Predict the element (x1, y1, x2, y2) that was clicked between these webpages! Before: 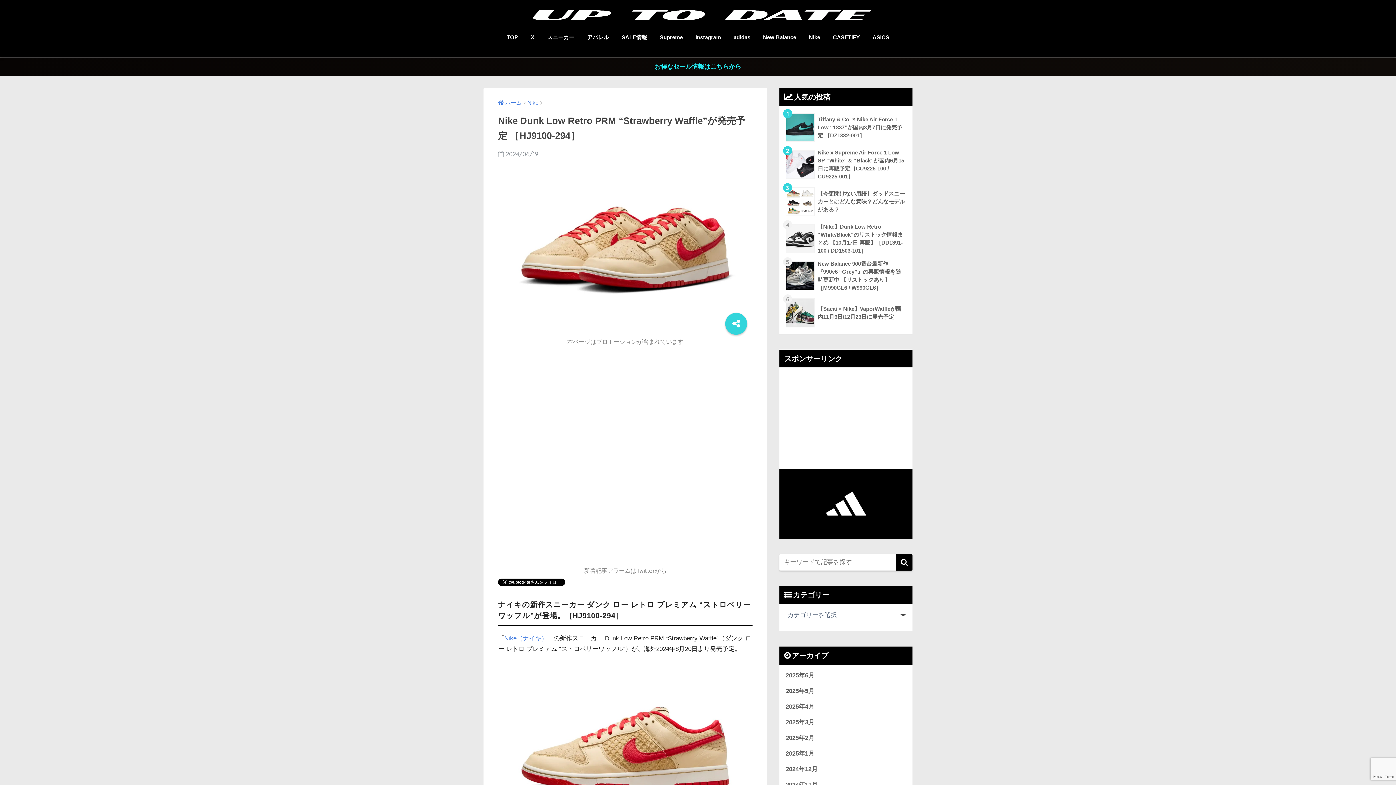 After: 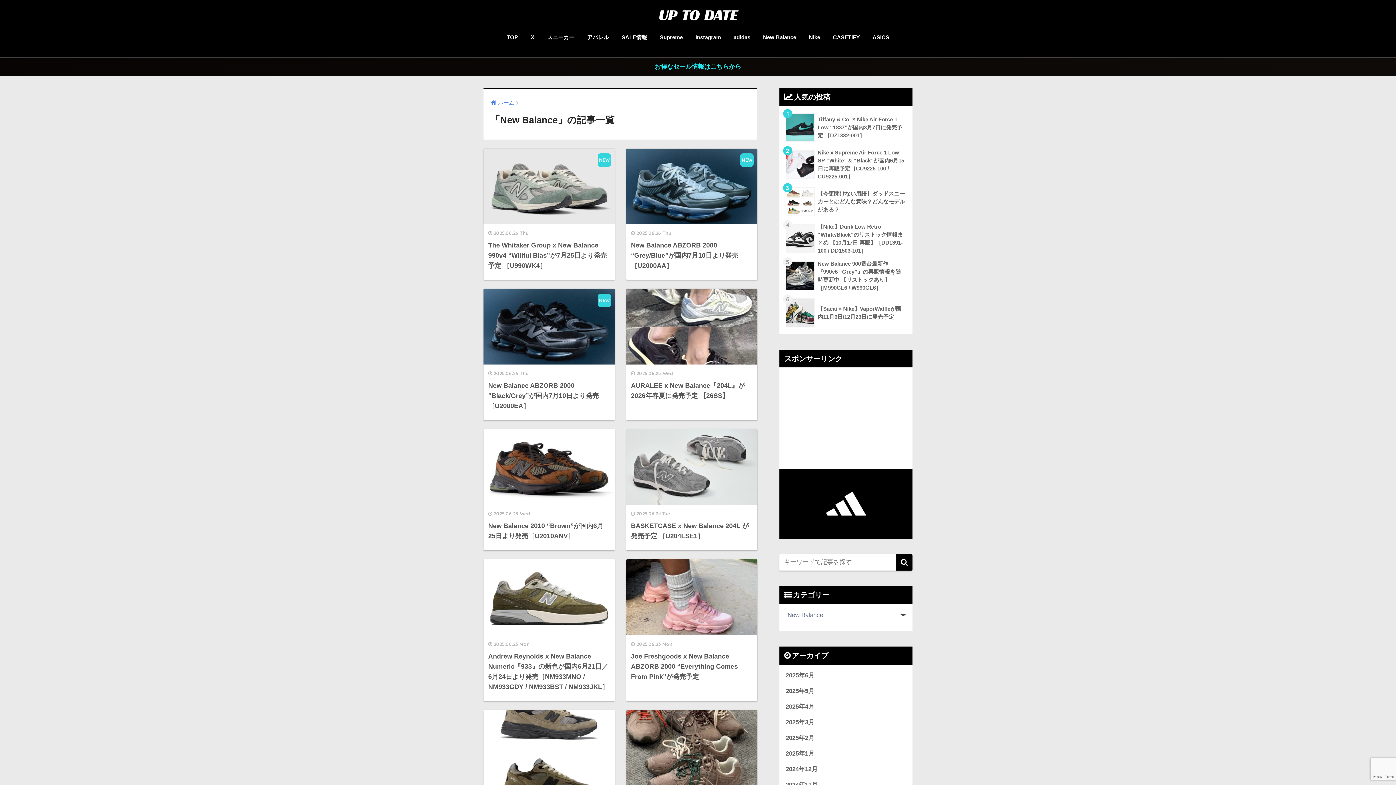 Action: bbox: (757, 29, 801, 46) label: New Balance